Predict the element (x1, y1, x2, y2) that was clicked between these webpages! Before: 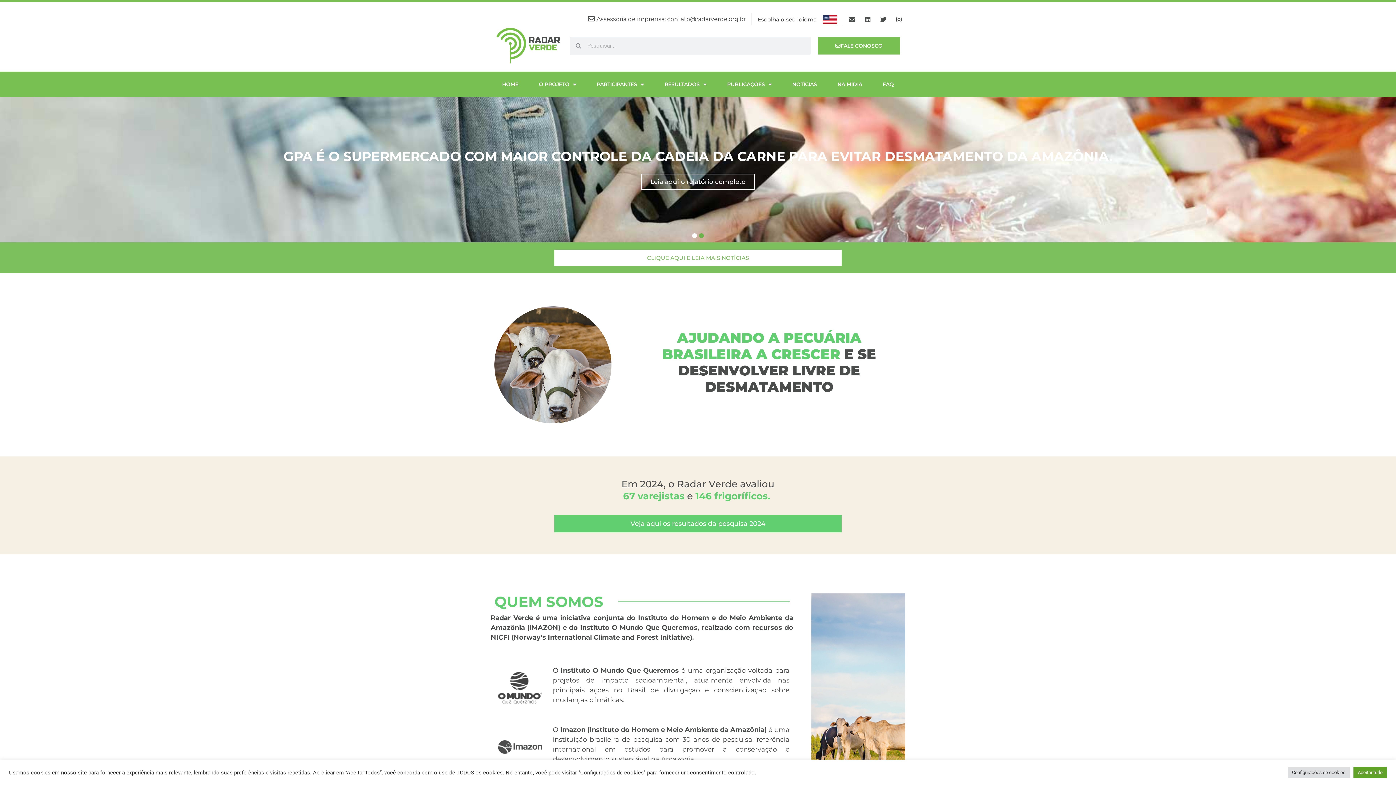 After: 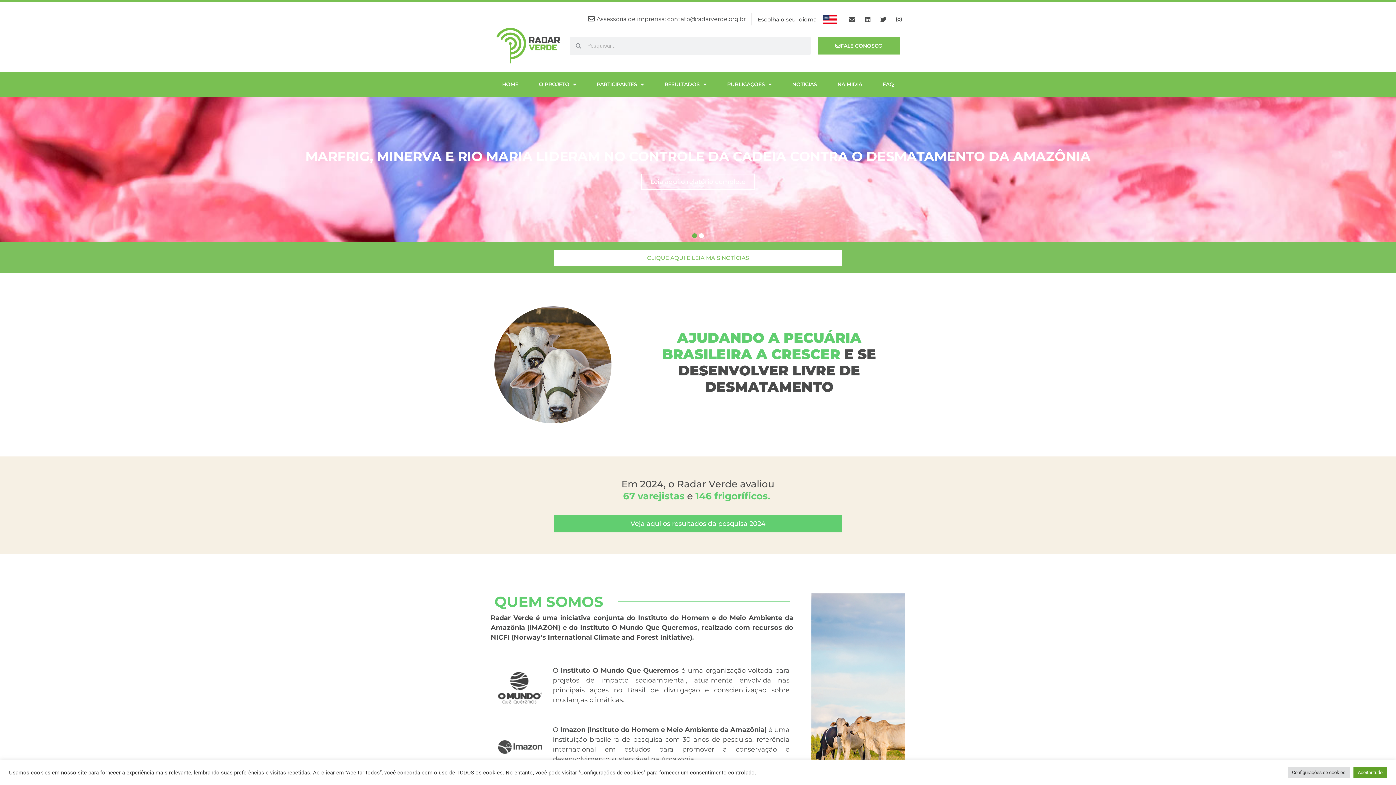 Action: bbox: (0, 97, 1396, 242) label: GPA É O SUPERMERCADO COM MAIOR CONTROLE DA CADEIA DA CARNE PARA EVITAR DESMATAMENTO DA AMAZÔNIA.
Leia aqui o relatório completo